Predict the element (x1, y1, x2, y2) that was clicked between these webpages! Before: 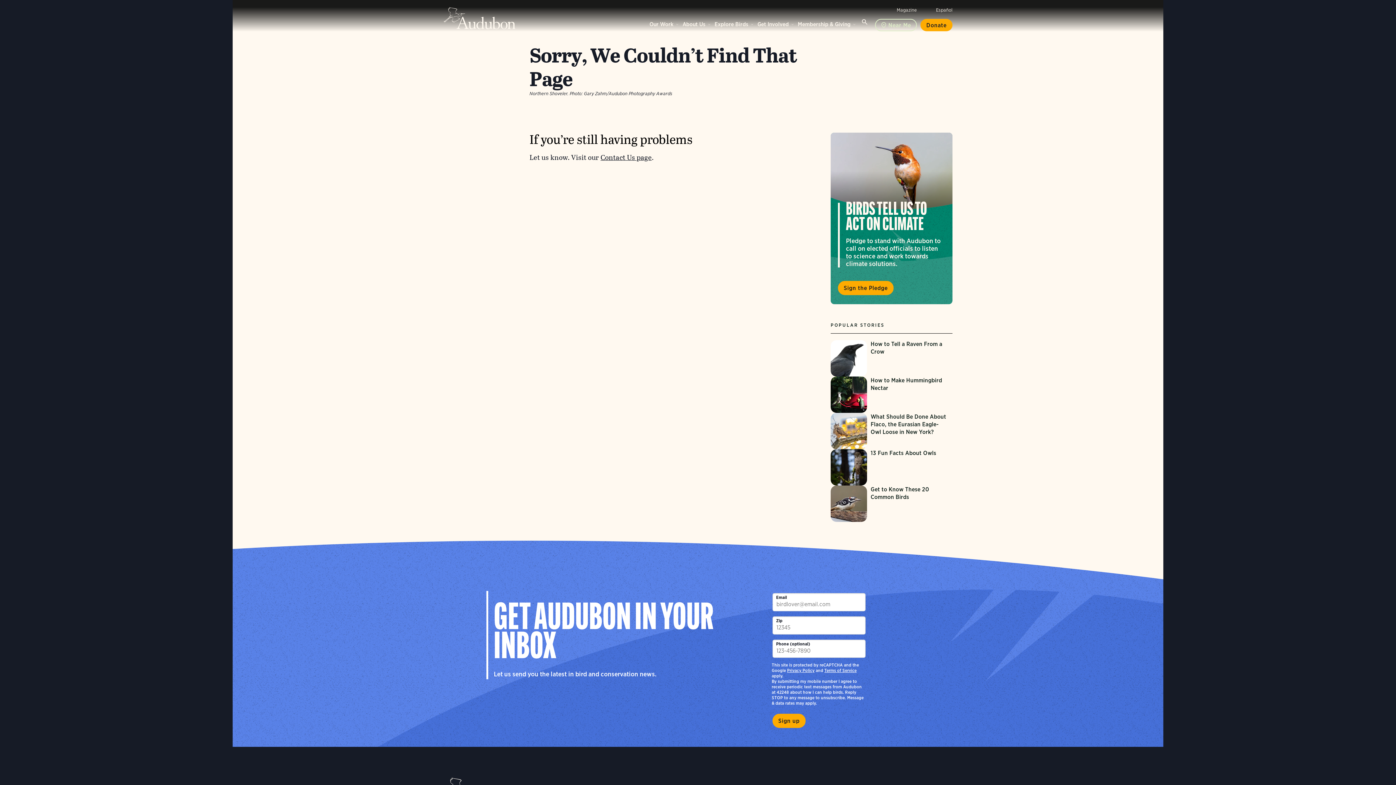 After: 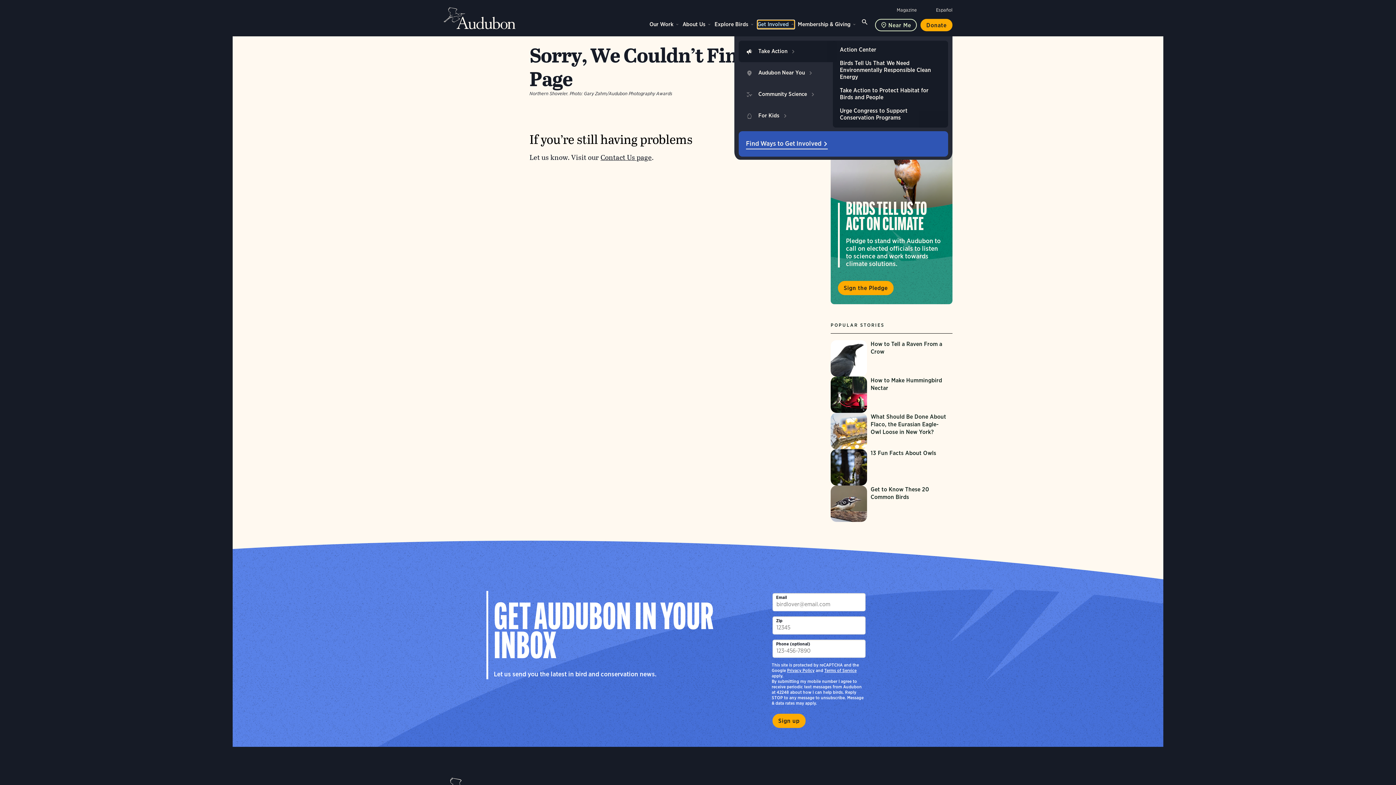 Action: bbox: (757, 20, 794, 28) label: Get Involved